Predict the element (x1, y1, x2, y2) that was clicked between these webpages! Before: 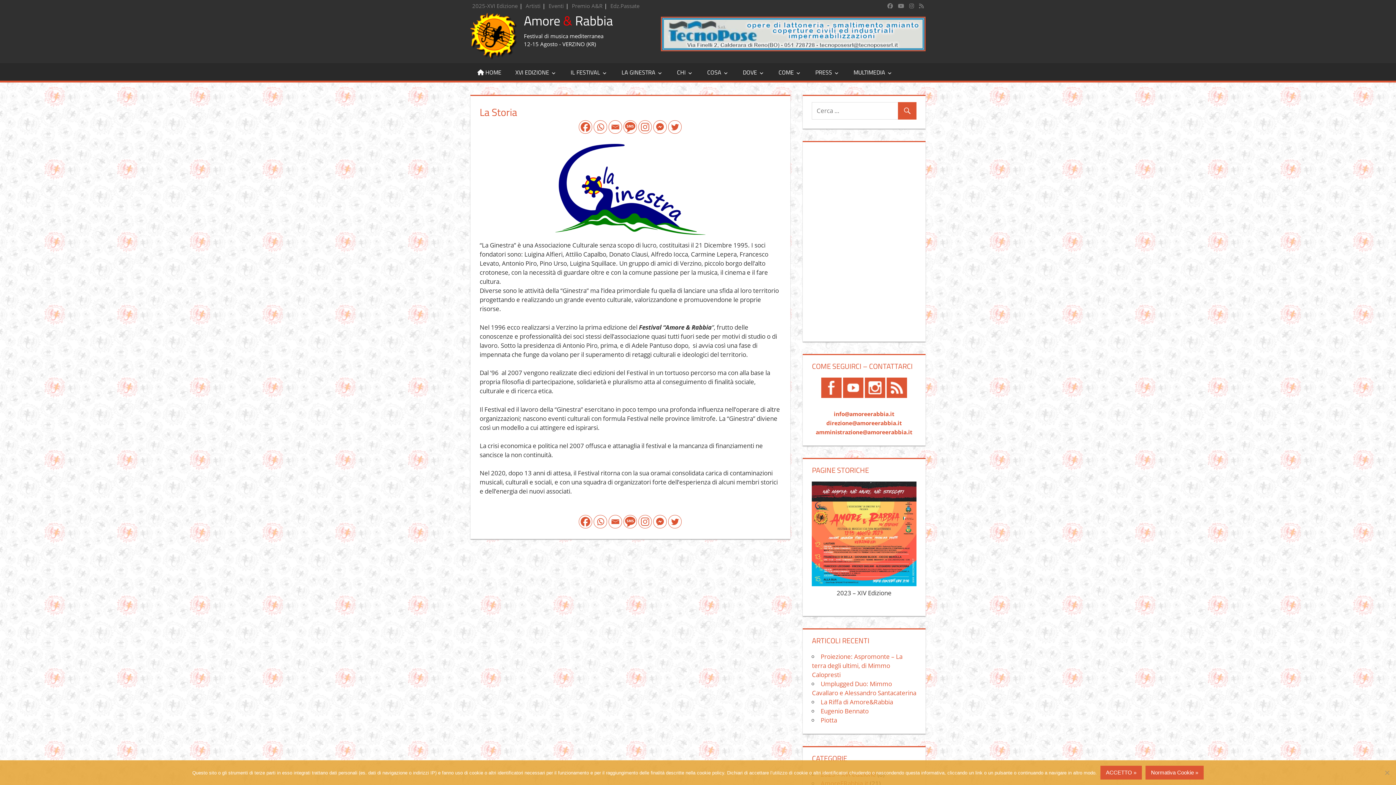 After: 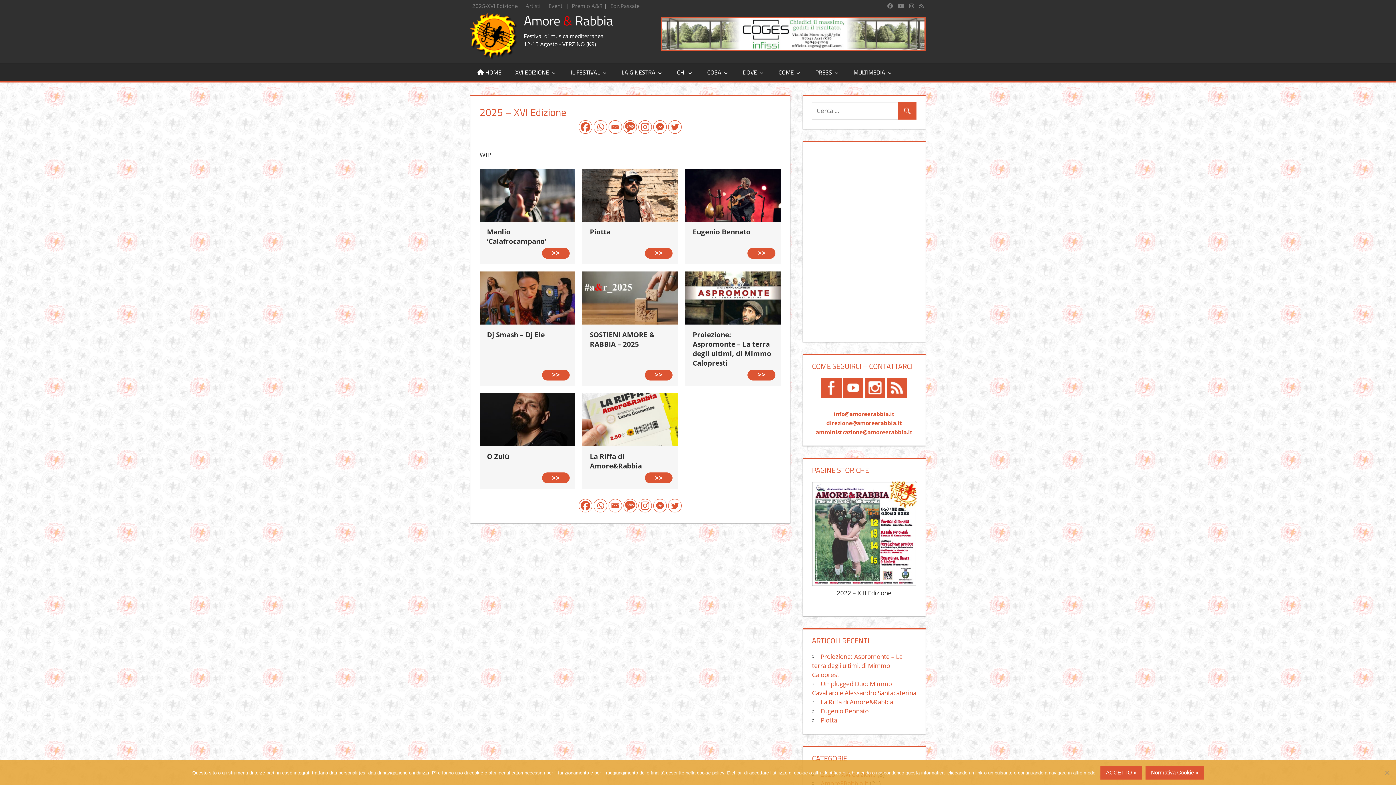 Action: bbox: (470, 0, 519, 11) label: 2025-XVI Edizione